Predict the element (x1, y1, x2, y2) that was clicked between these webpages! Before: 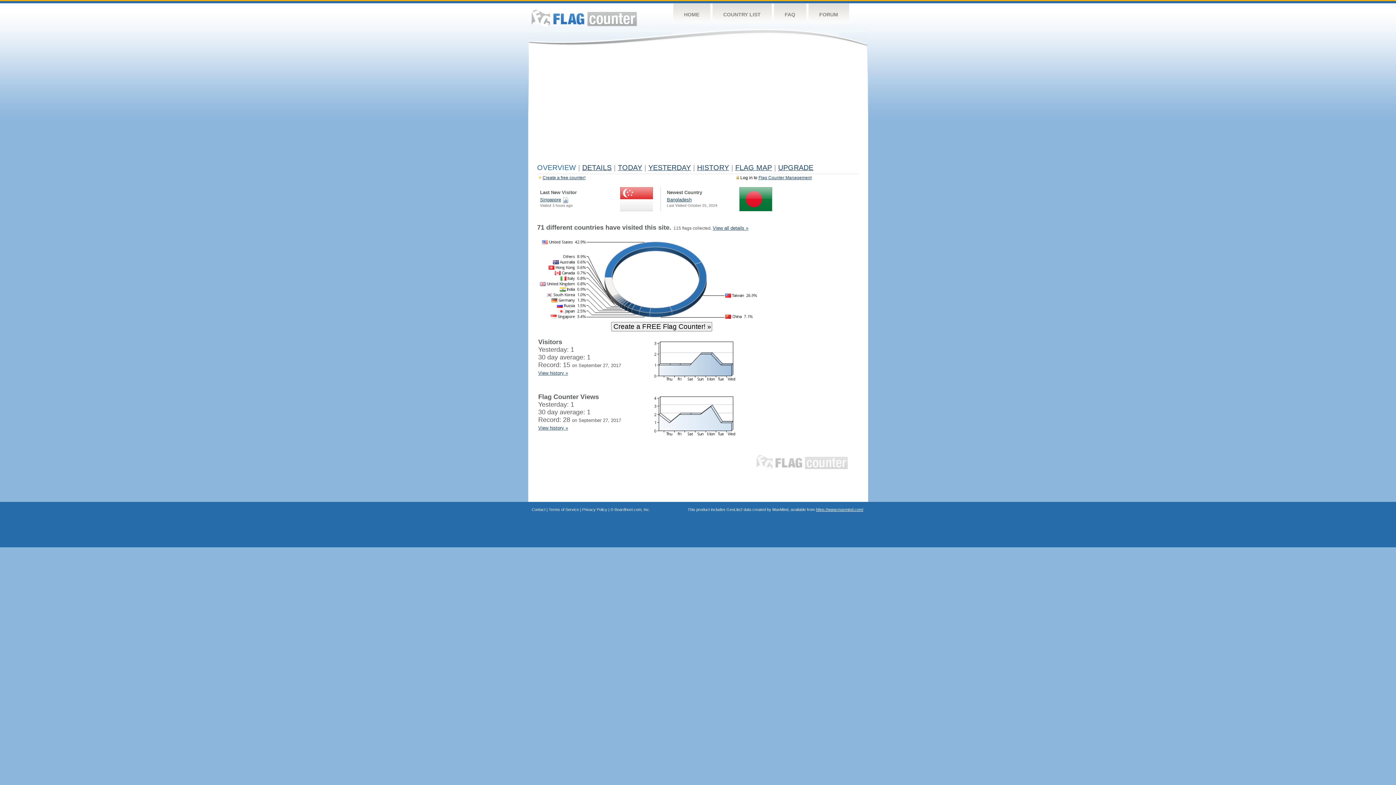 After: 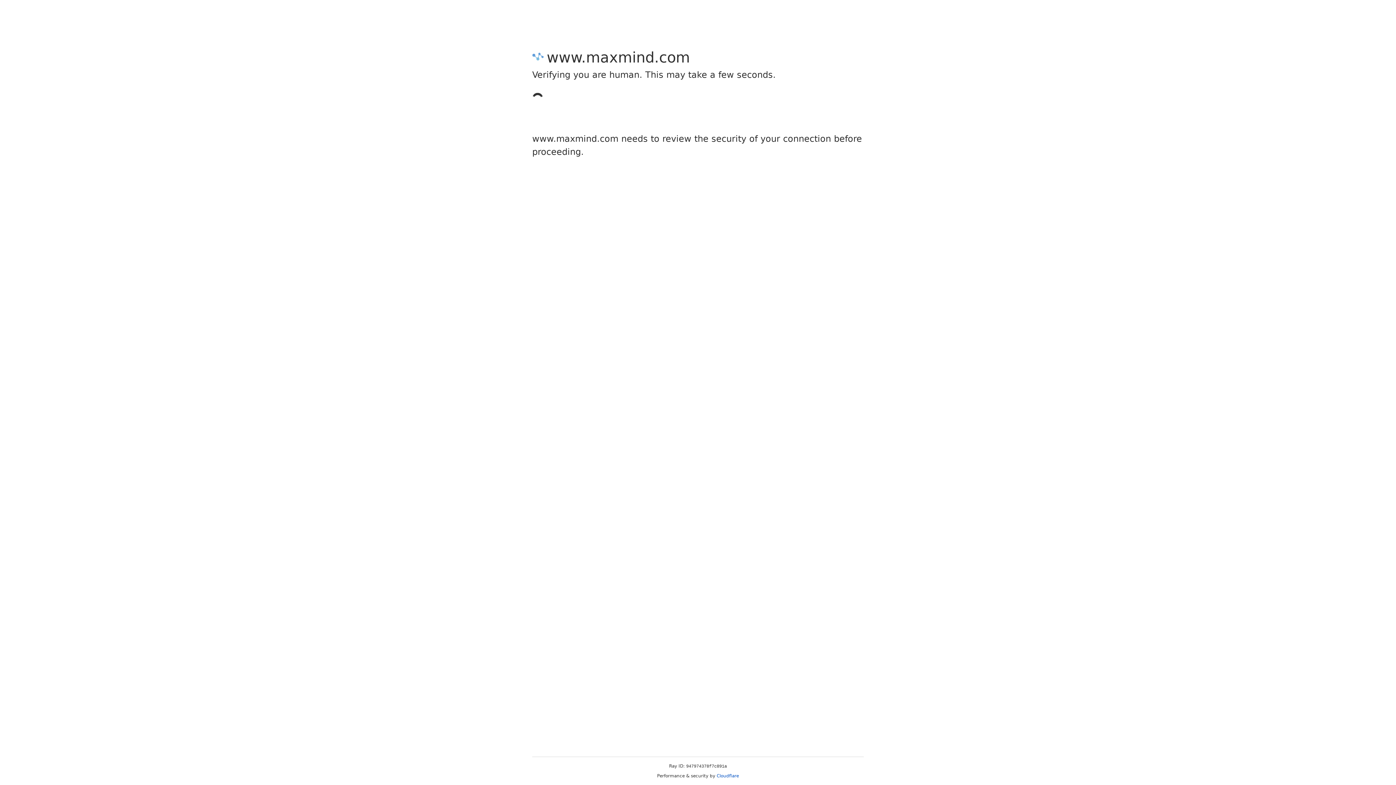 Action: bbox: (816, 507, 863, 512) label: https://www.maxmind.com/